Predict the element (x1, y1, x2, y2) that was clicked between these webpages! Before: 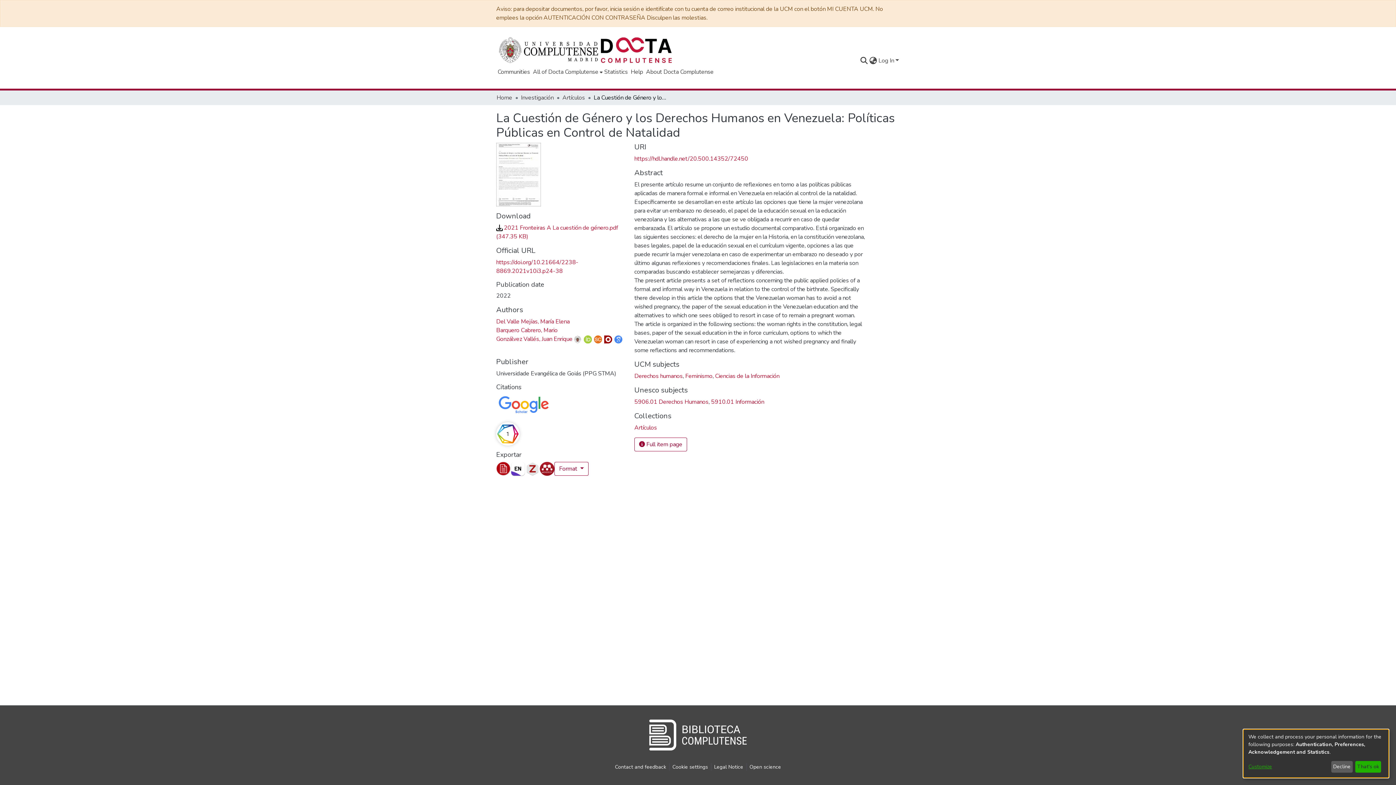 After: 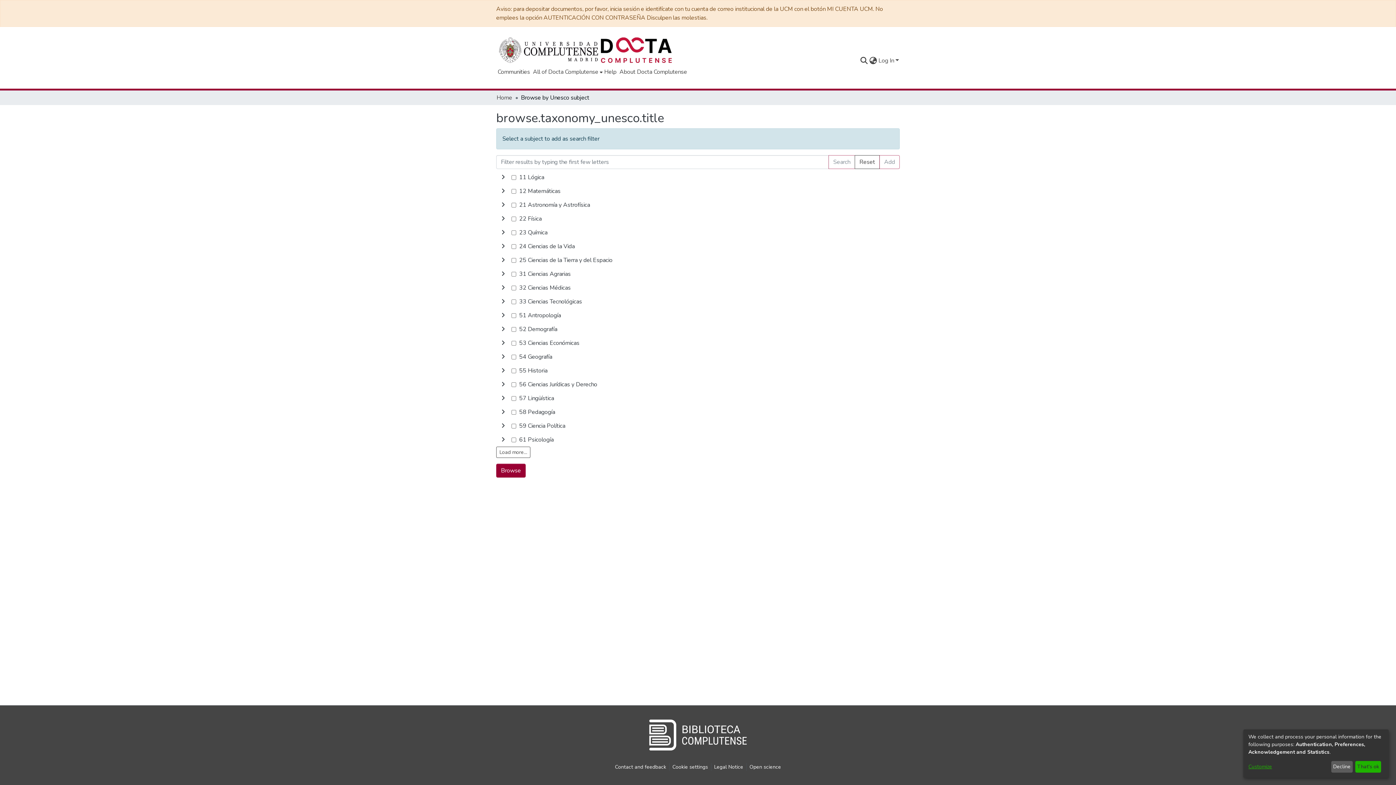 Action: bbox: (711, 398, 764, 406) label: 5910.01 Información